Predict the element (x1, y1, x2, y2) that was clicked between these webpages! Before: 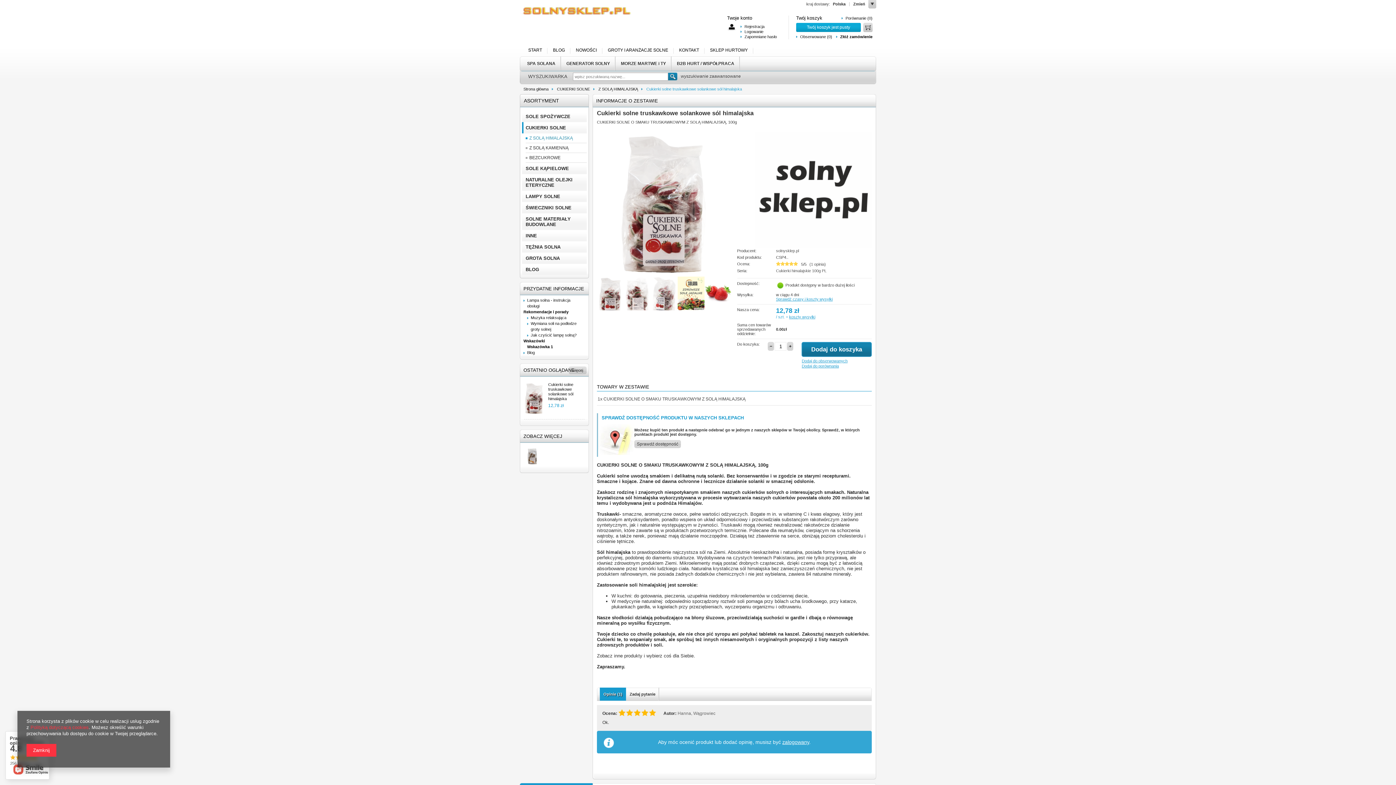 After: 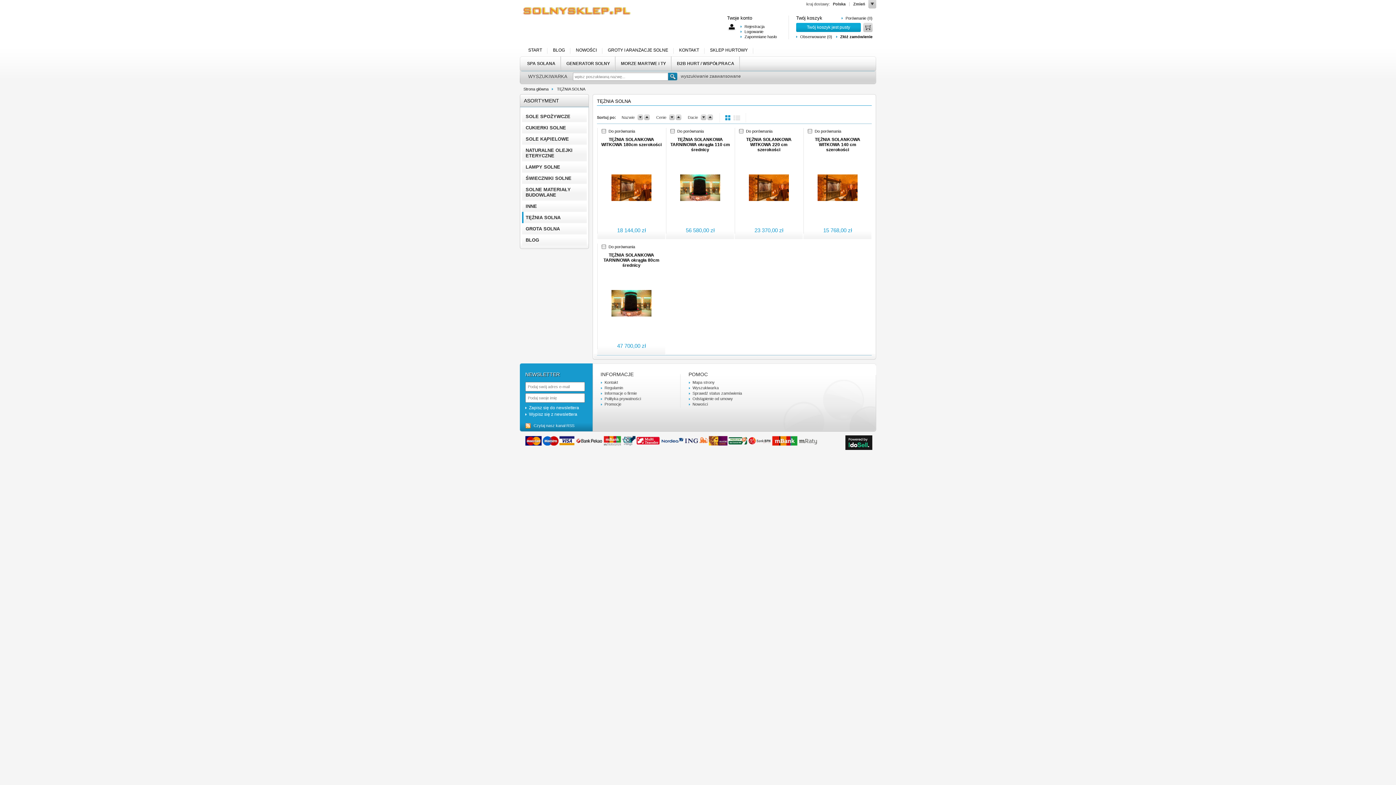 Action: bbox: (522, 241, 586, 252) label: TĘŻNIA SOLNA